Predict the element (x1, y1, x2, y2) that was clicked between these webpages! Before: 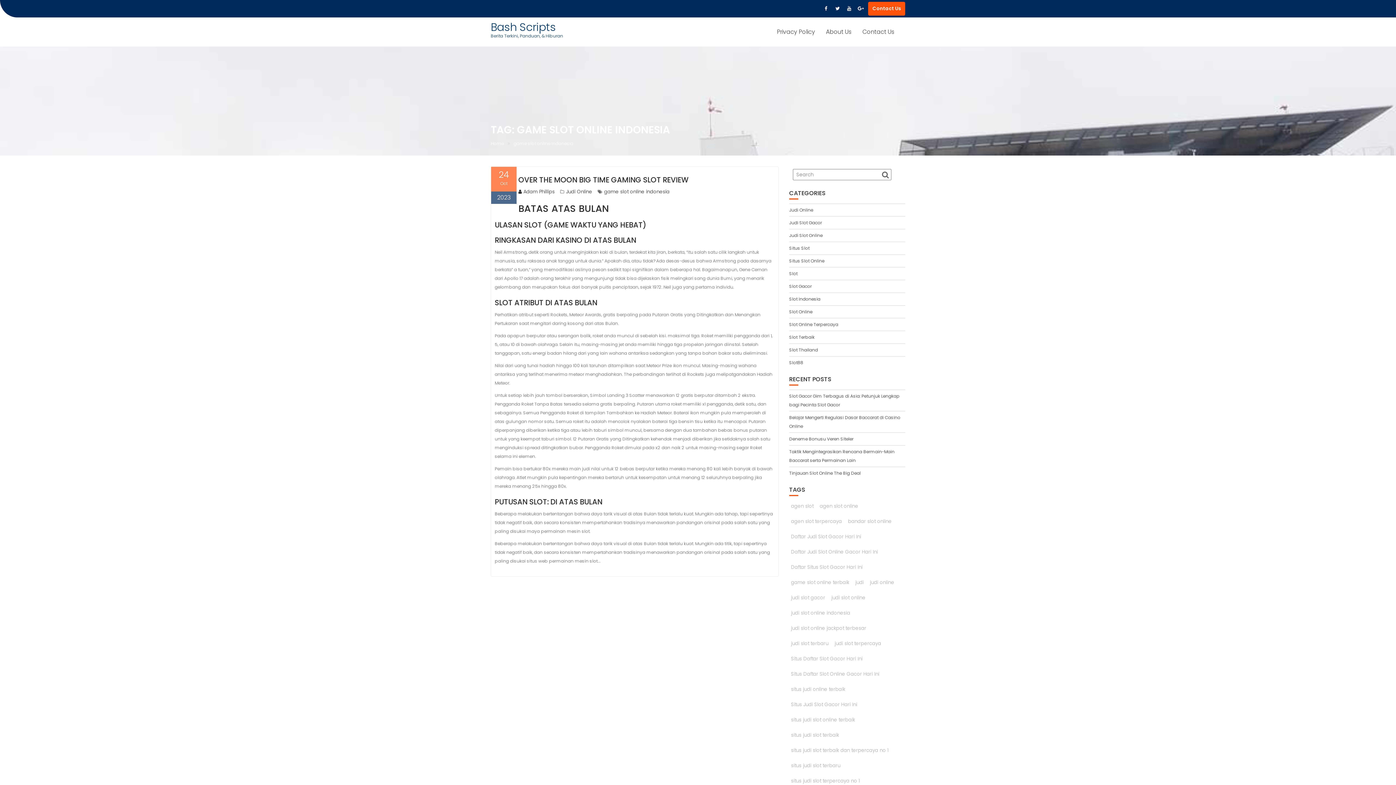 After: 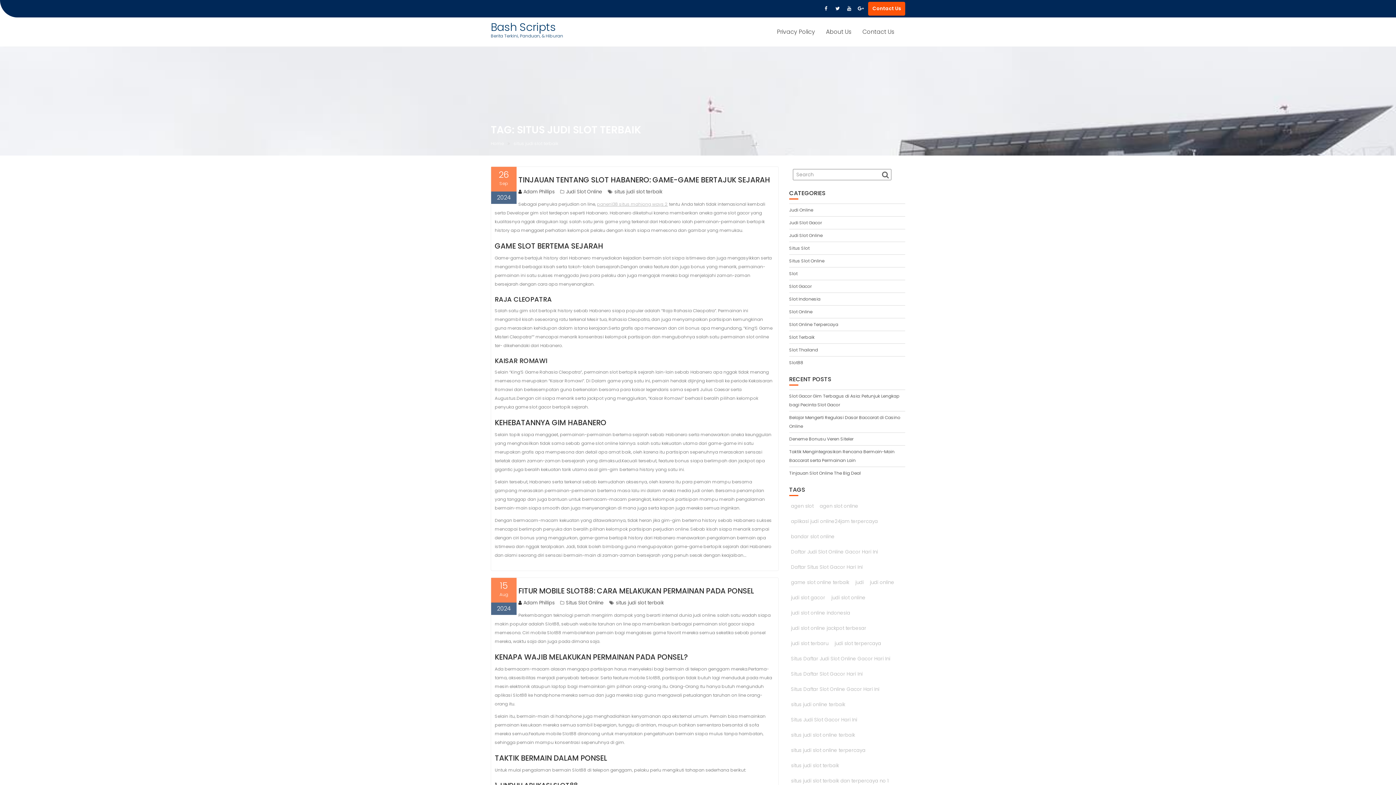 Action: label: situs judi slot terbaik (2 items) bbox: (789, 729, 841, 741)